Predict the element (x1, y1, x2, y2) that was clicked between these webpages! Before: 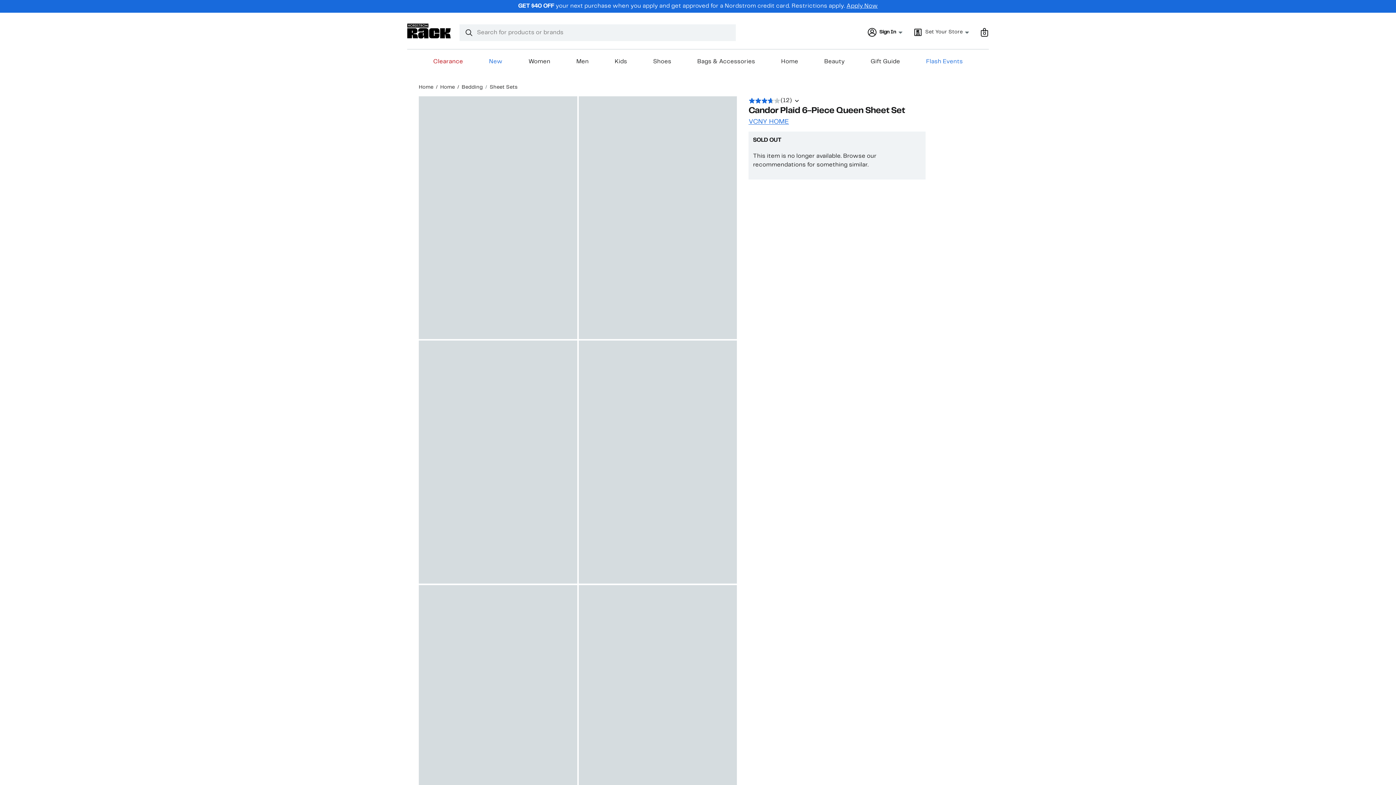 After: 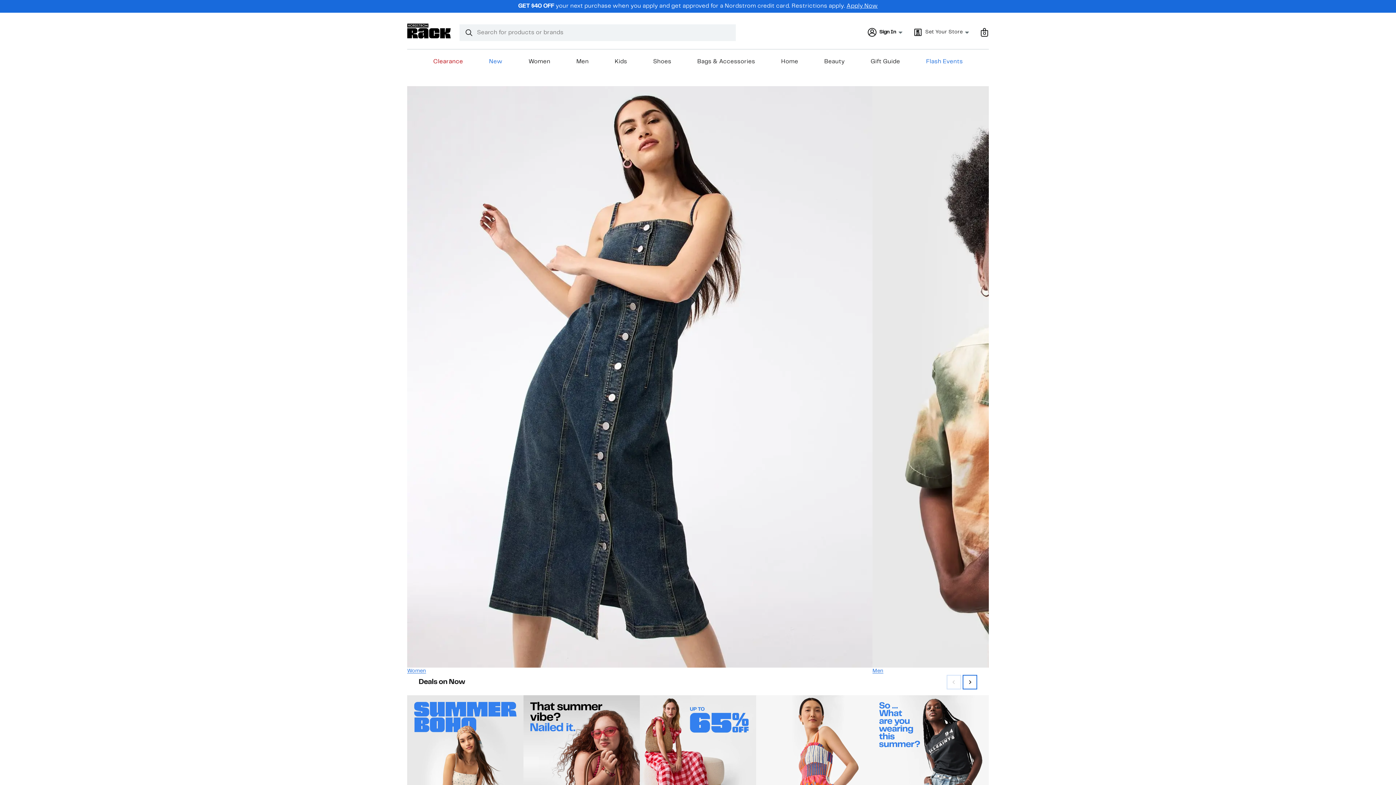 Action: bbox: (418, 85, 433, 89) label: Home